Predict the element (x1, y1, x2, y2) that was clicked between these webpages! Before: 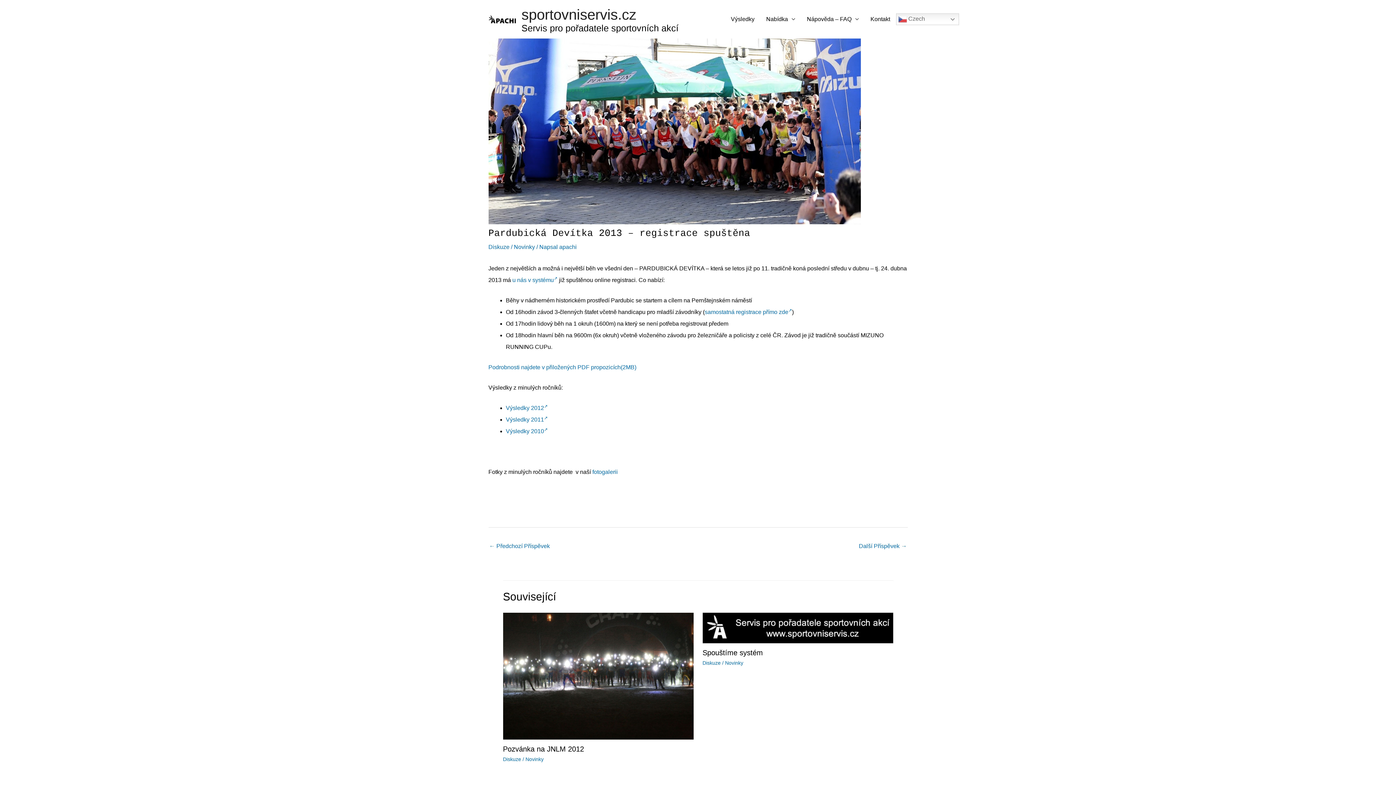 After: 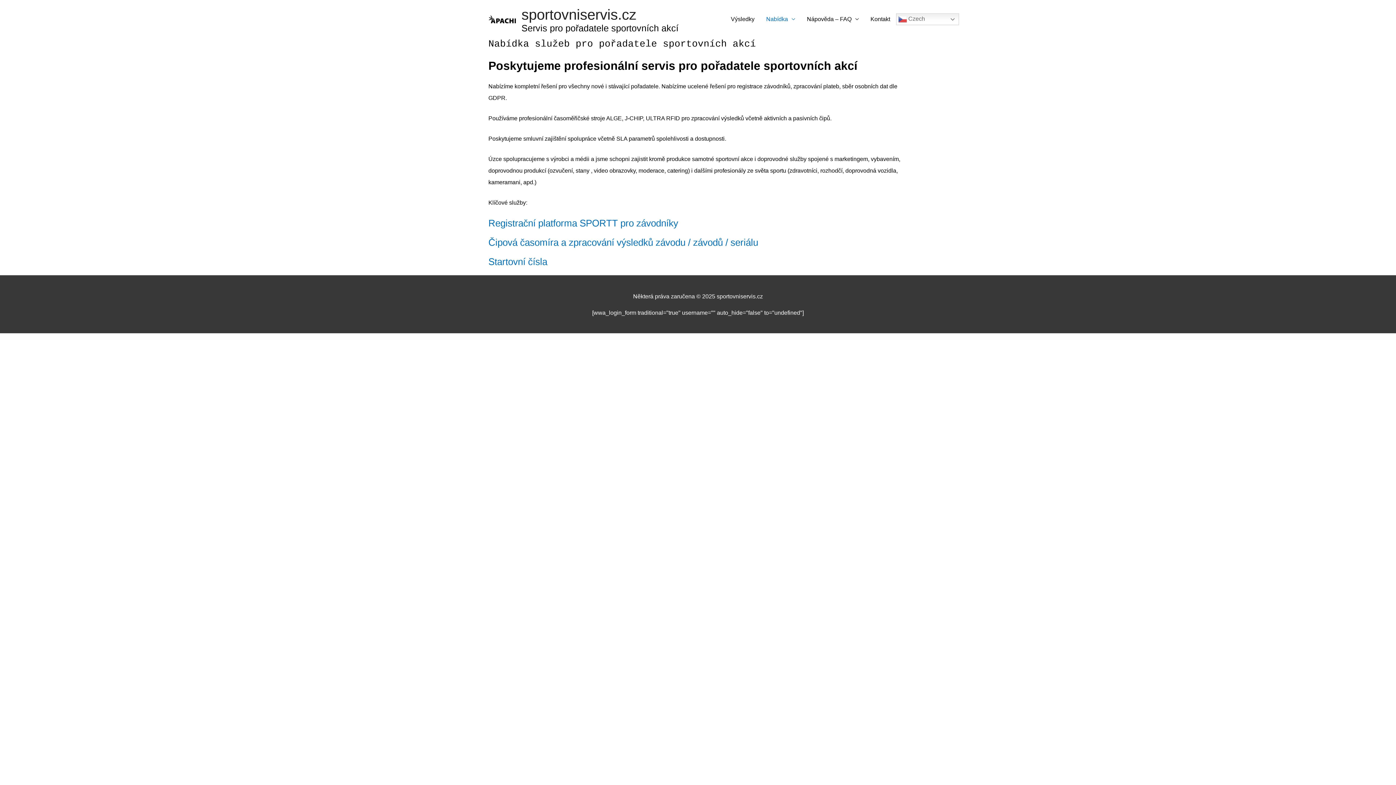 Action: bbox: (760, 0, 801, 38) label: Nabídka